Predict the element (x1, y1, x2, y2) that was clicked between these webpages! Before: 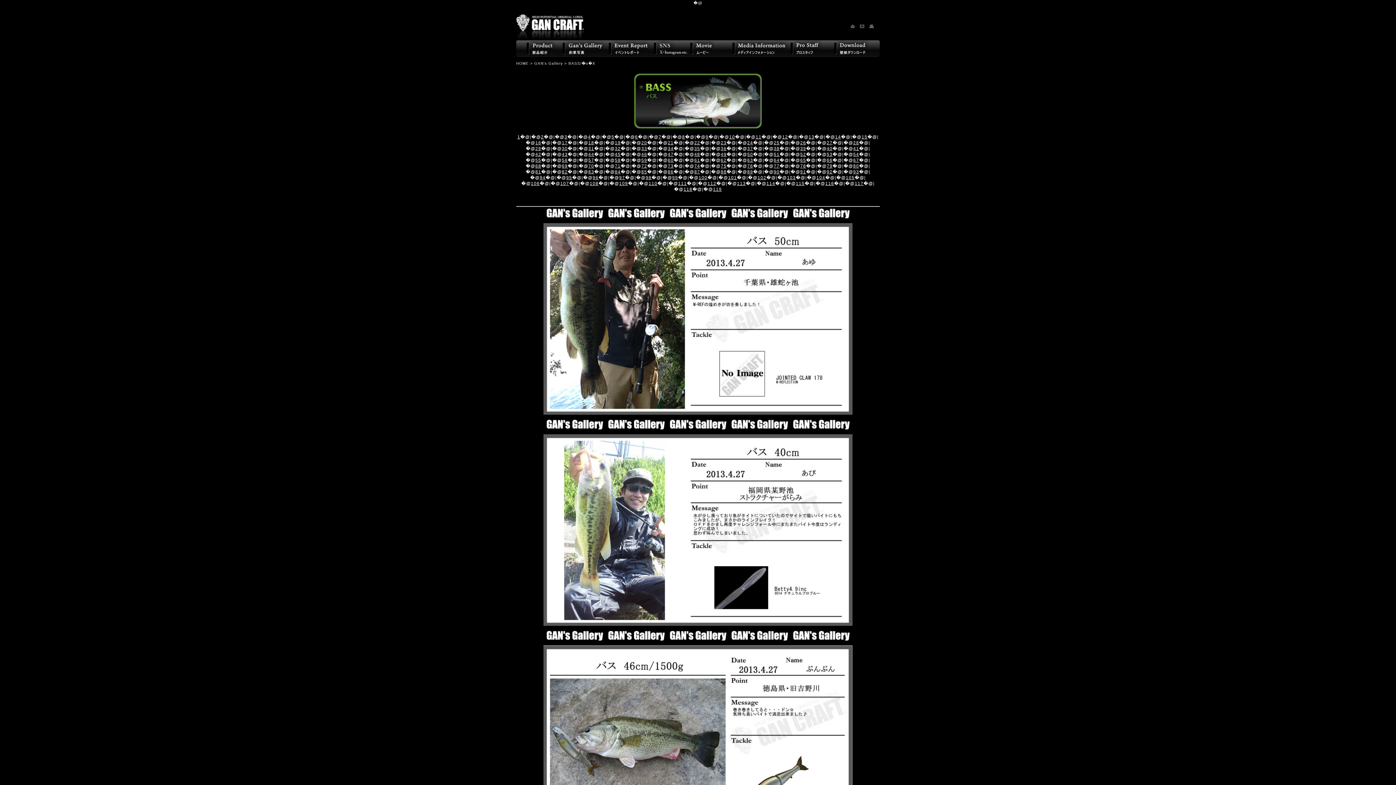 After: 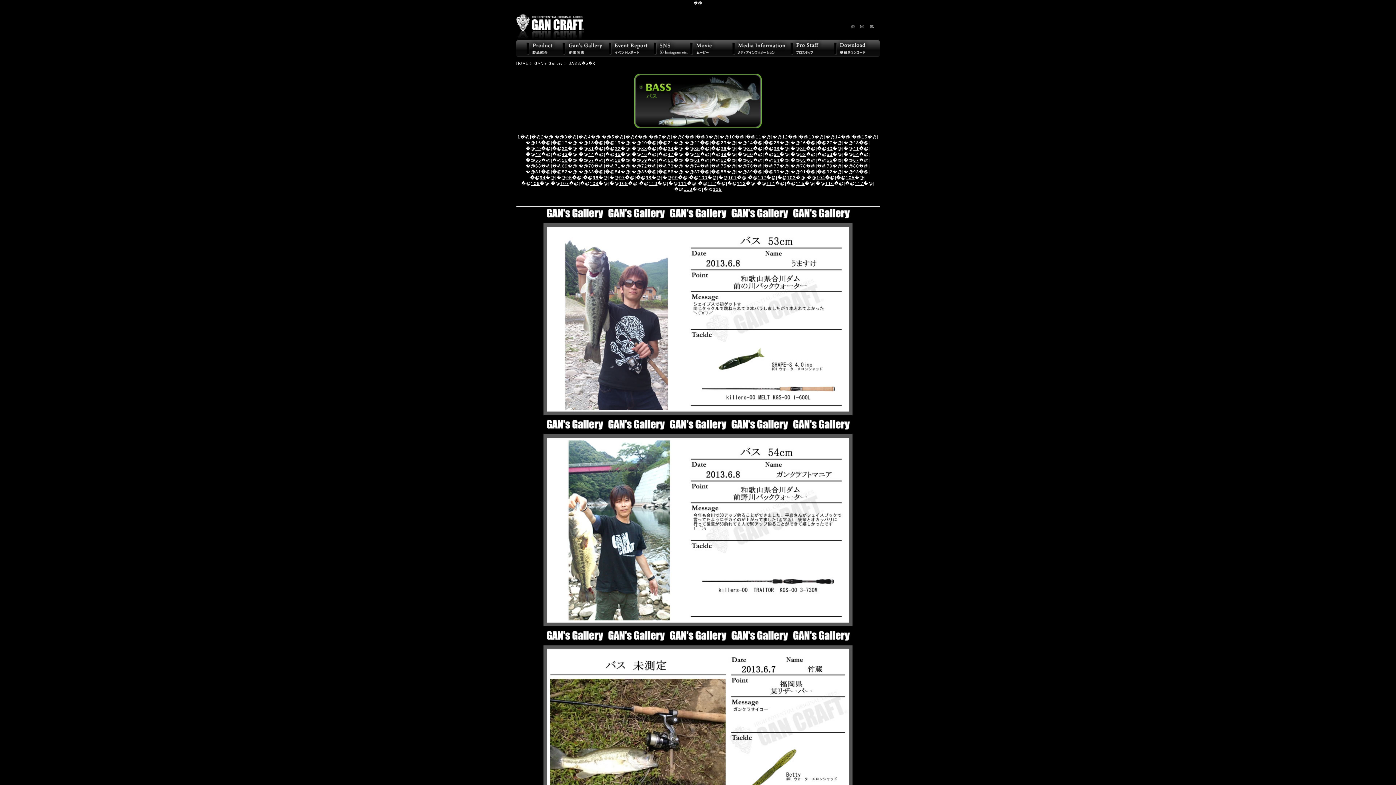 Action: bbox: (562, 140, 567, 145) label: 17